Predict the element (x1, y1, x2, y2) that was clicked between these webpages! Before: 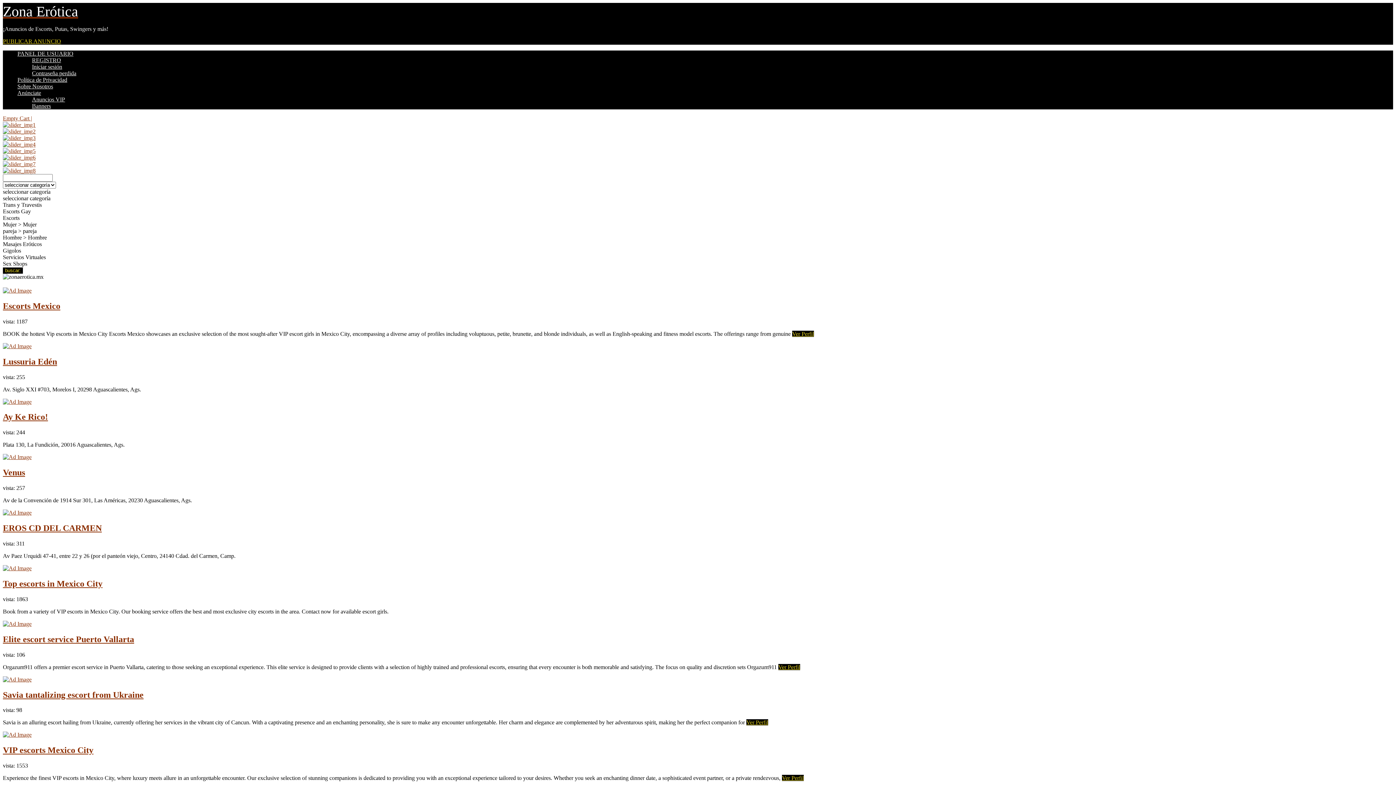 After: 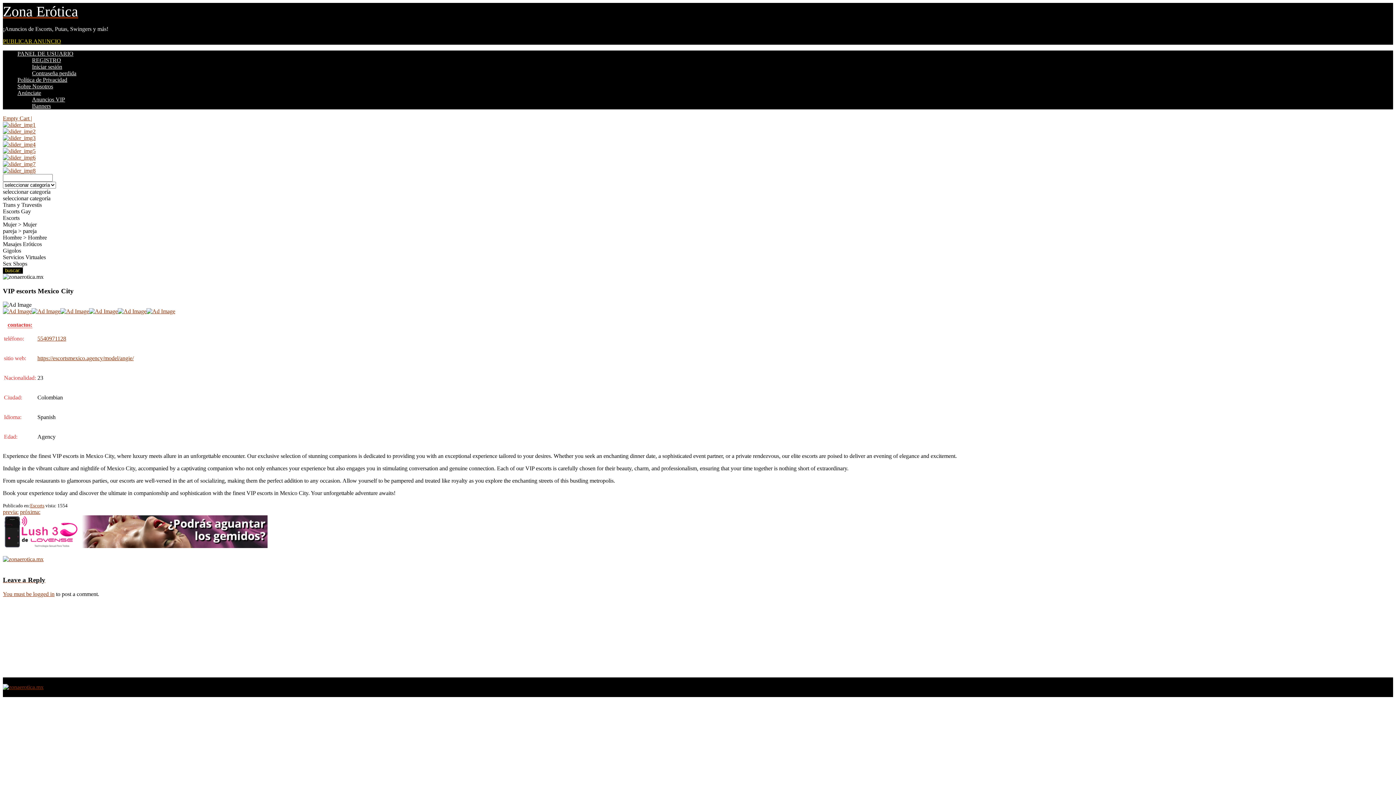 Action: bbox: (2, 732, 1393, 738)